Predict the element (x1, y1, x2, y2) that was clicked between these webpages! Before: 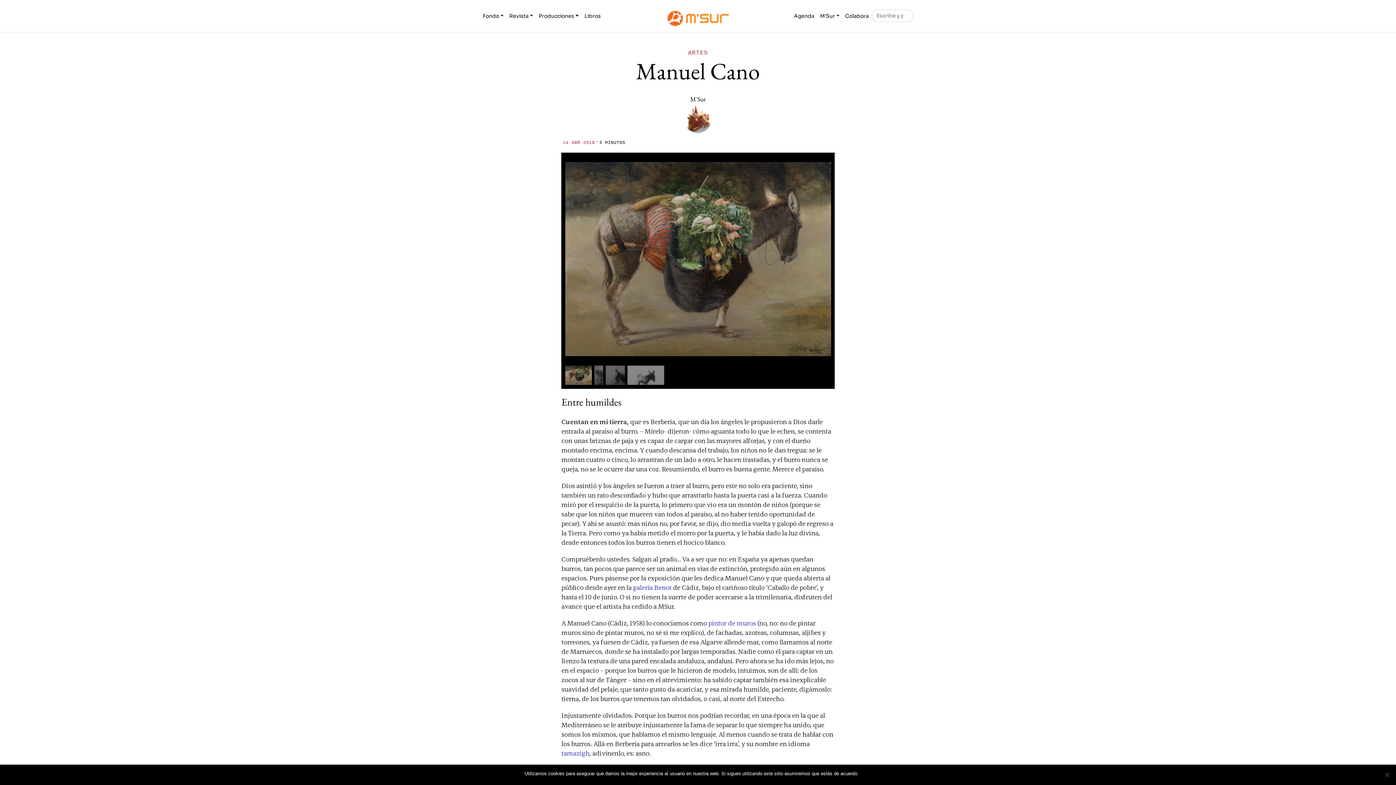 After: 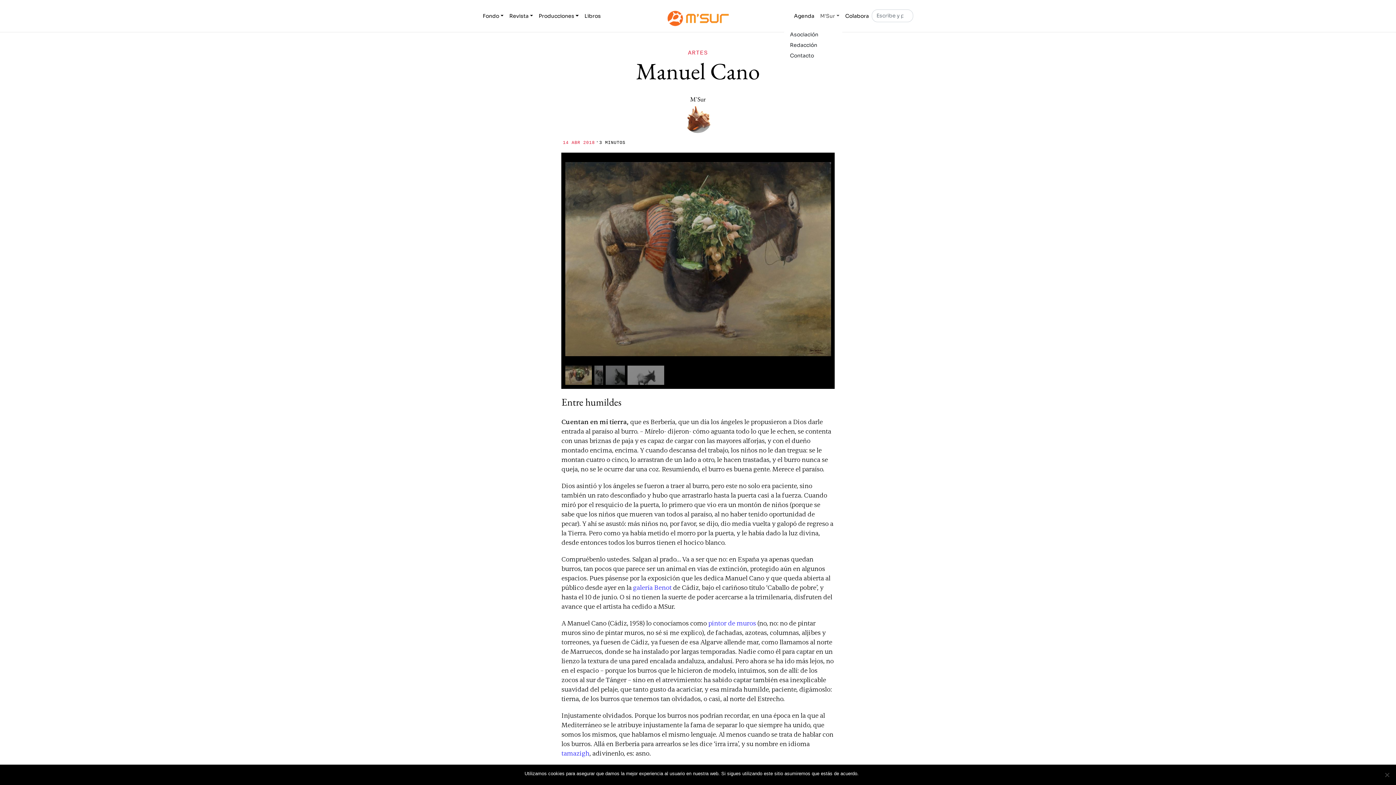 Action: label: M'Sur bbox: (817, 9, 842, 22)